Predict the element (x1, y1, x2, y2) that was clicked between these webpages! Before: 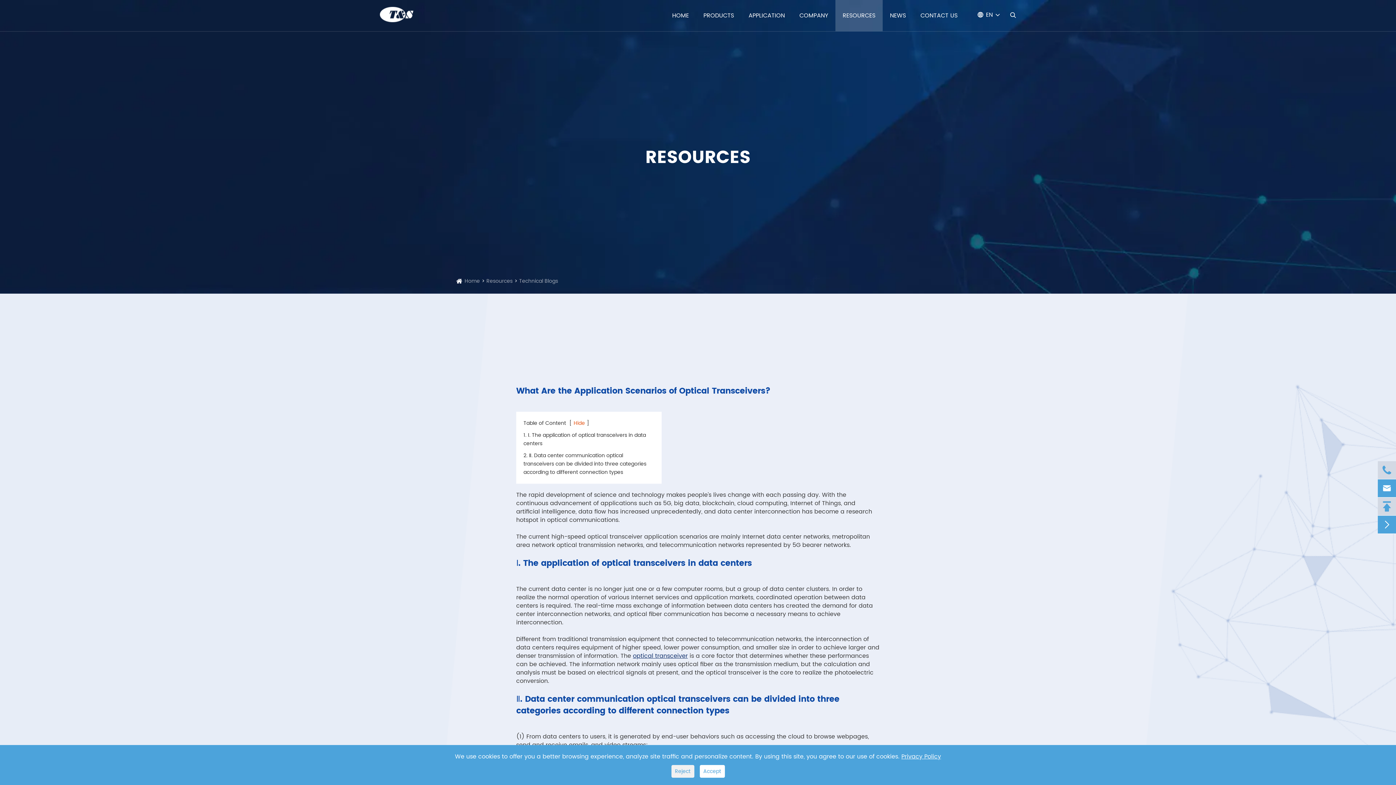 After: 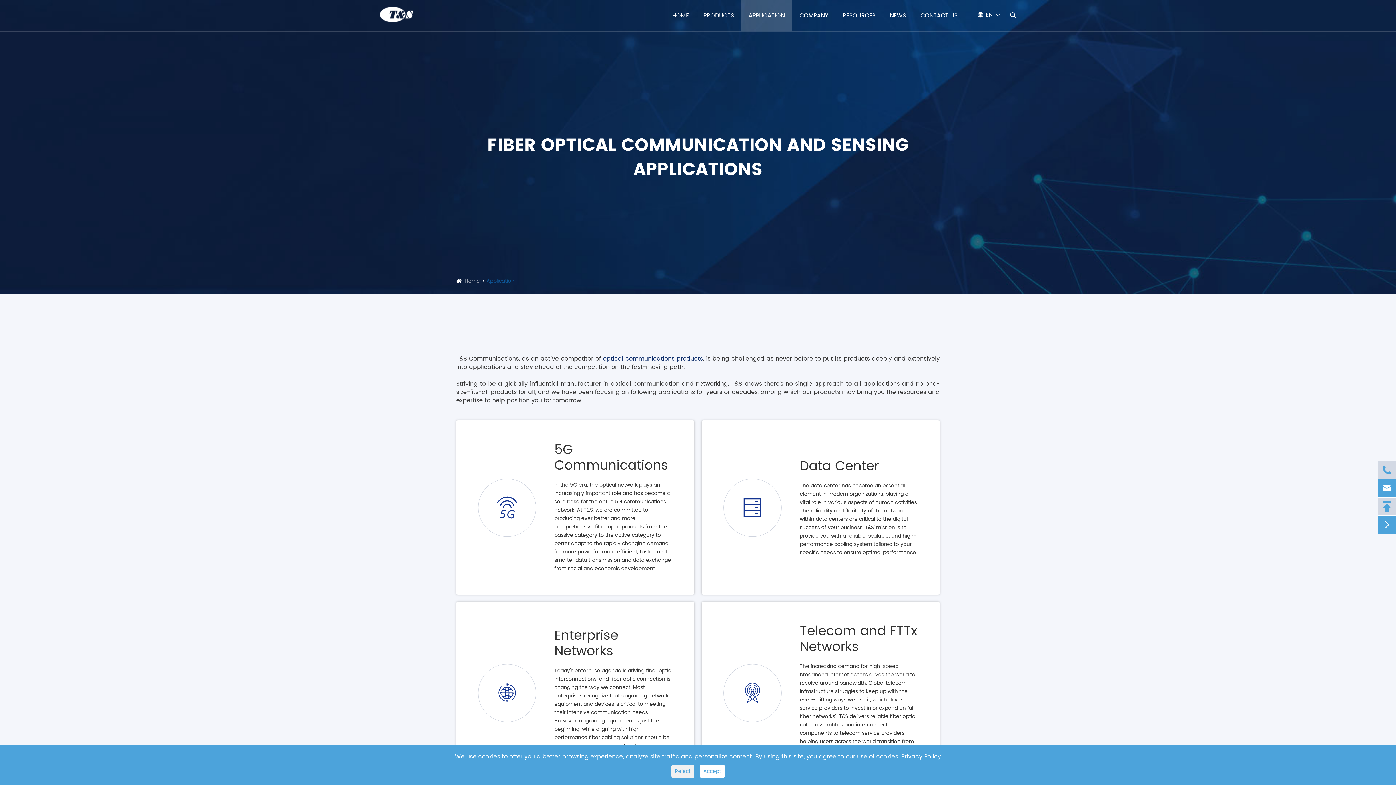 Action: bbox: (741, 0, 792, 31) label: APPLICATION